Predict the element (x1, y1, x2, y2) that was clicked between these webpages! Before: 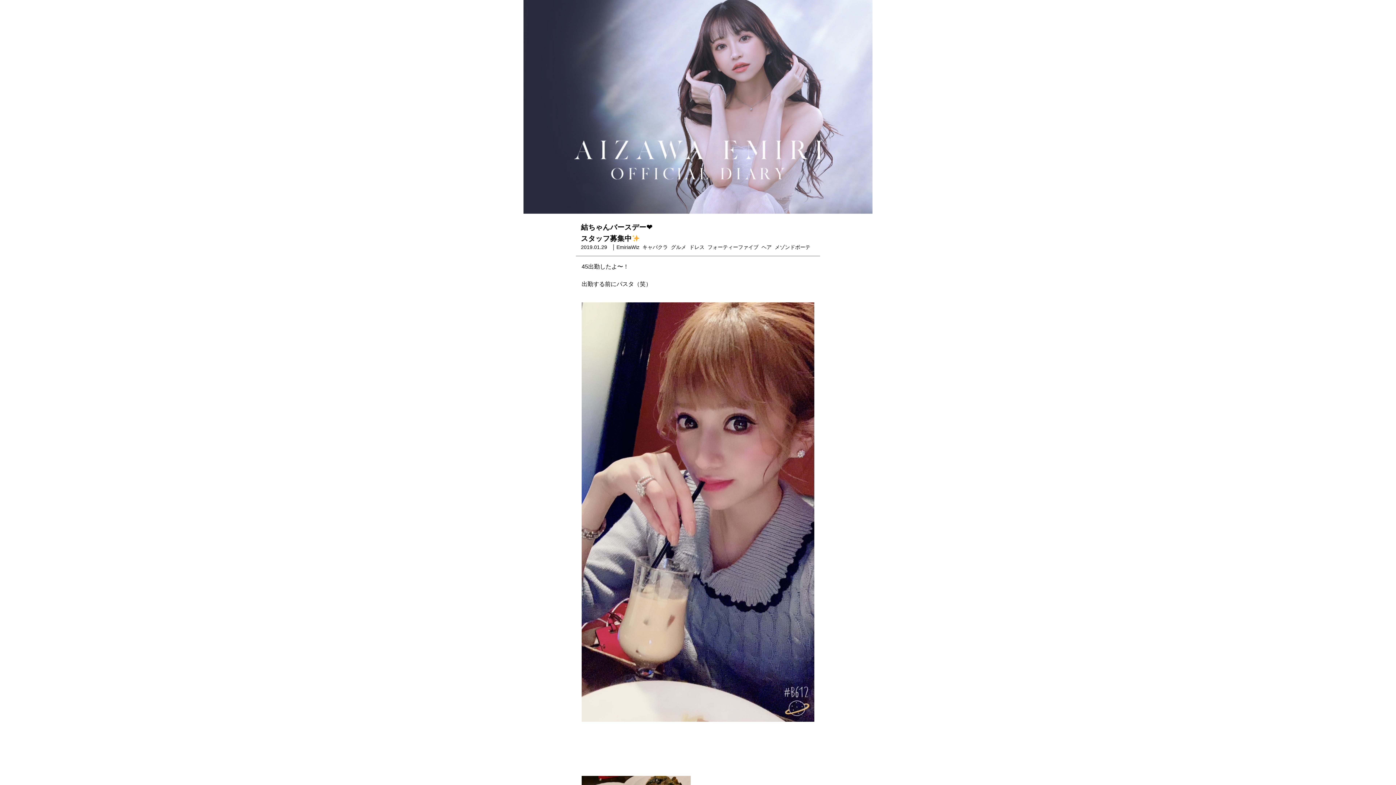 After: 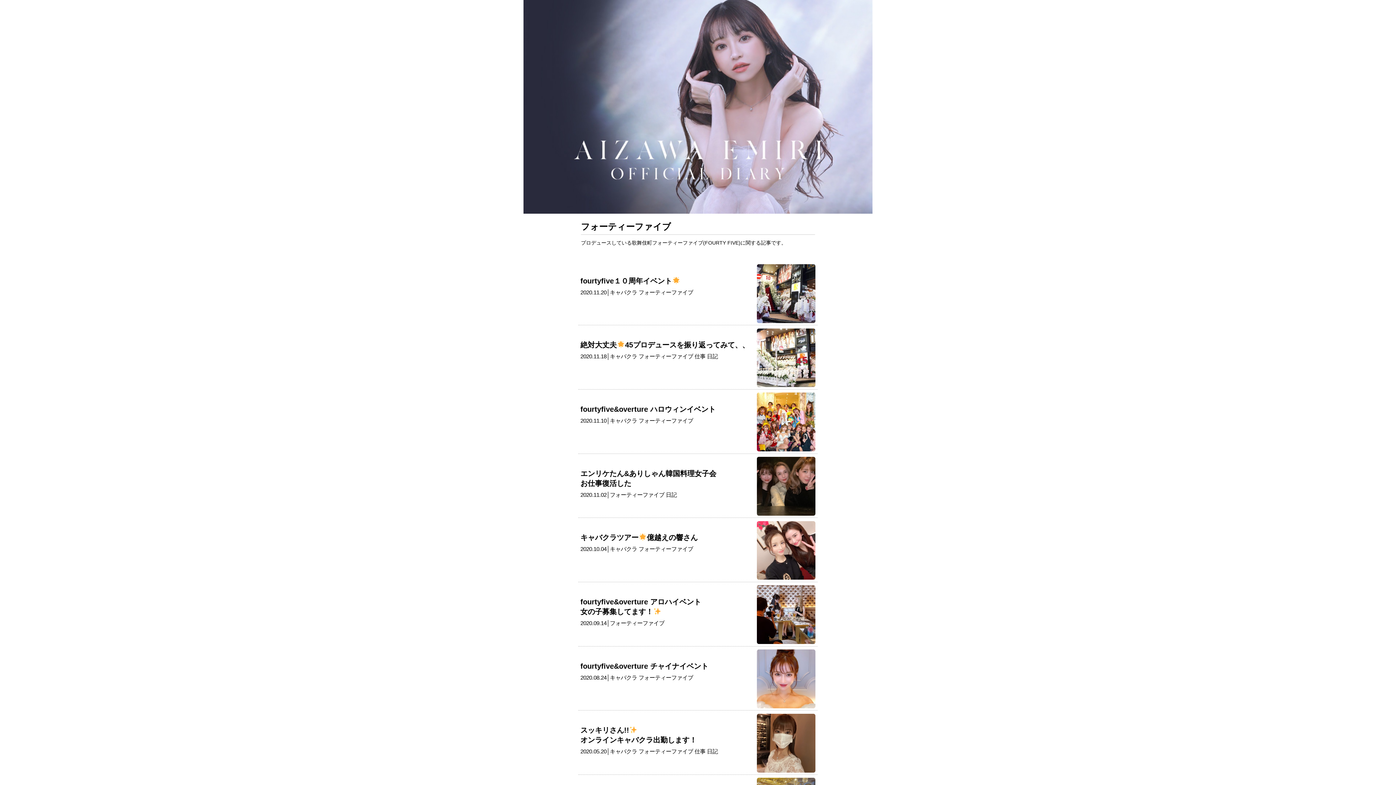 Action: label: フォーティーファイブ bbox: (707, 244, 758, 250)